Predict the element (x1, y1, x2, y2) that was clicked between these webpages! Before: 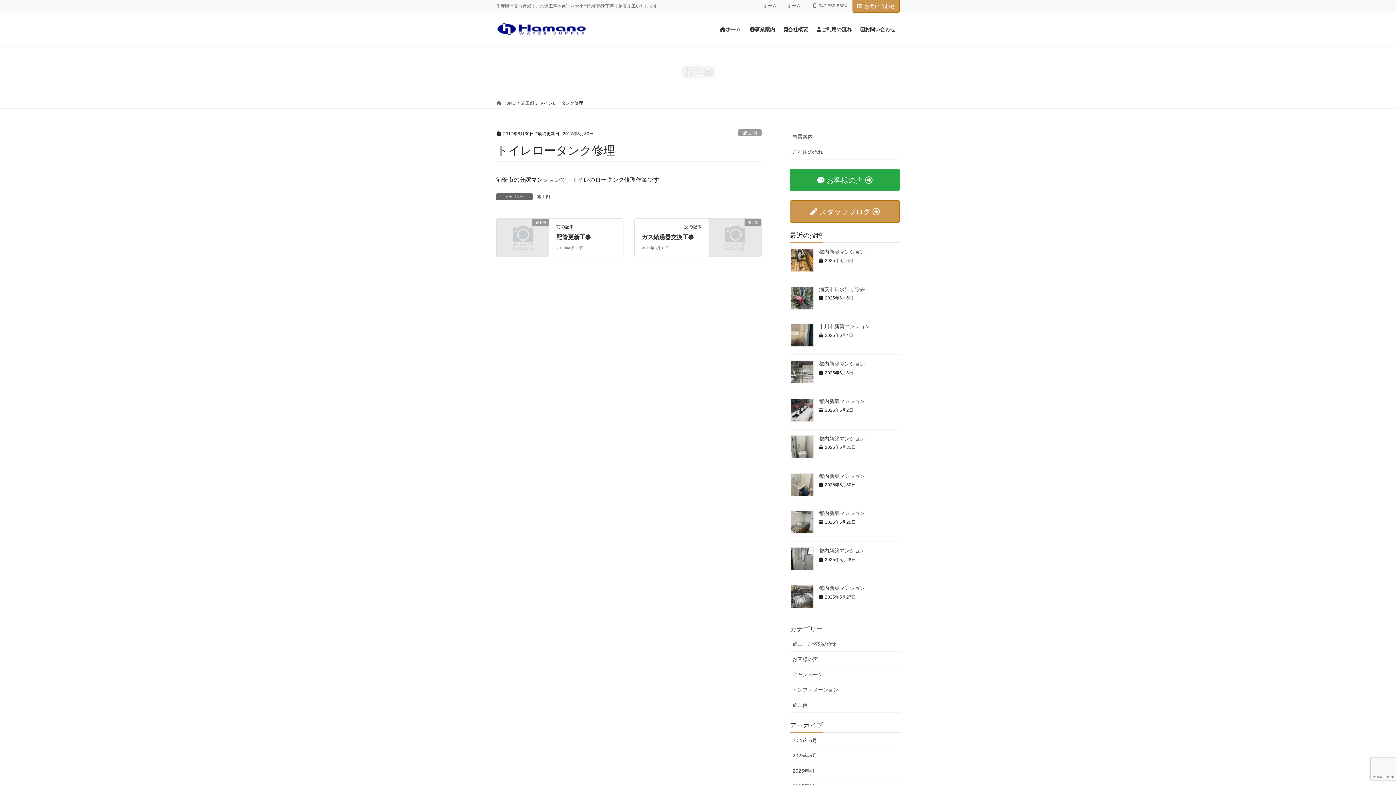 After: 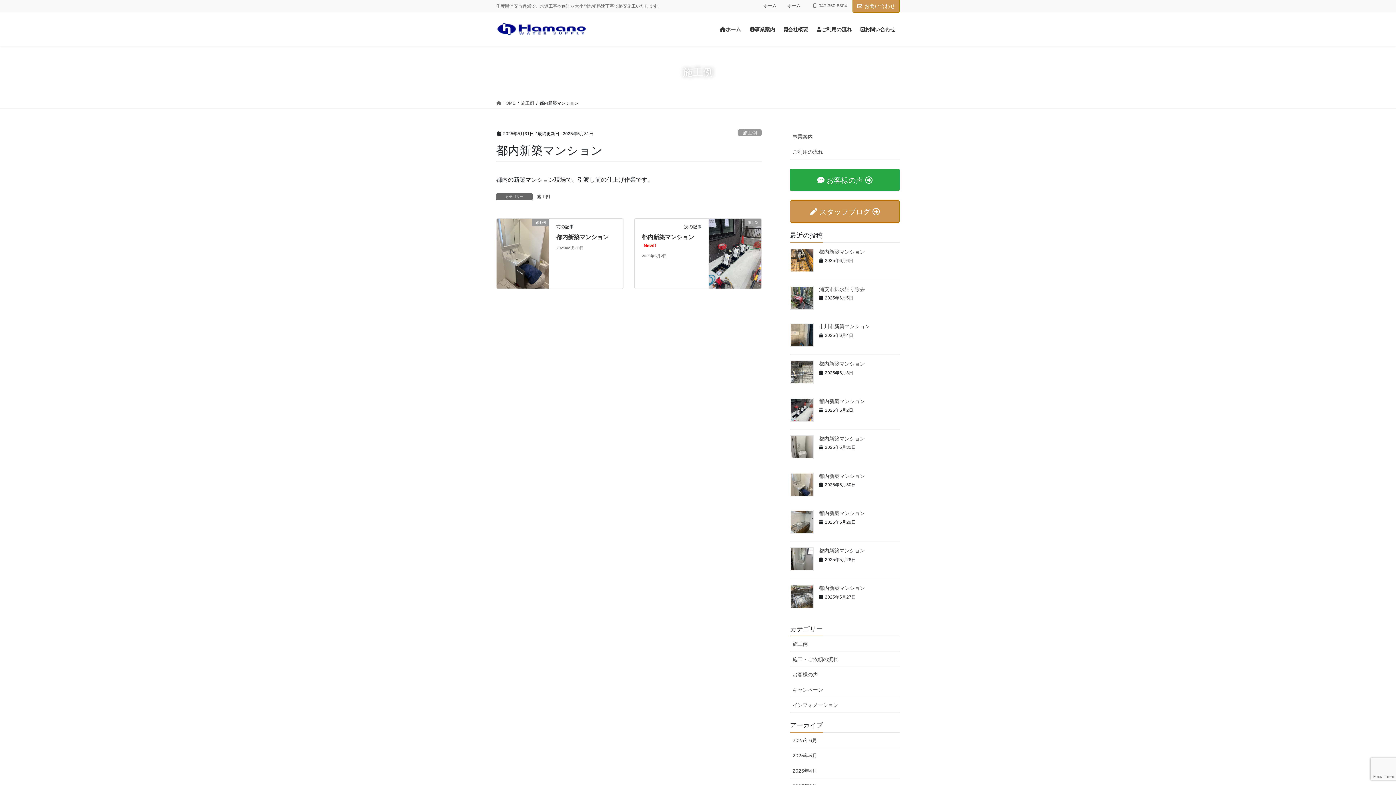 Action: bbox: (819, 435, 865, 441) label: 都内新築マンション